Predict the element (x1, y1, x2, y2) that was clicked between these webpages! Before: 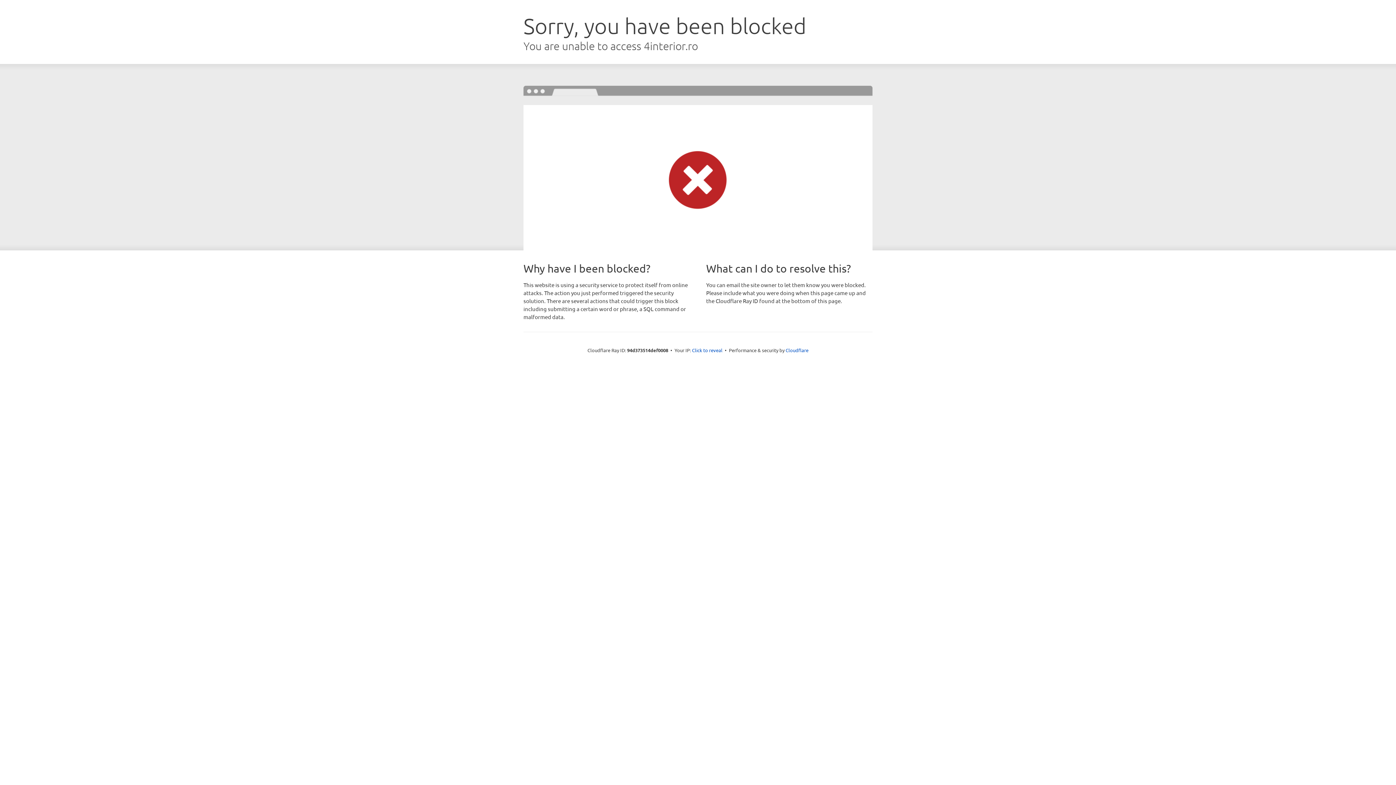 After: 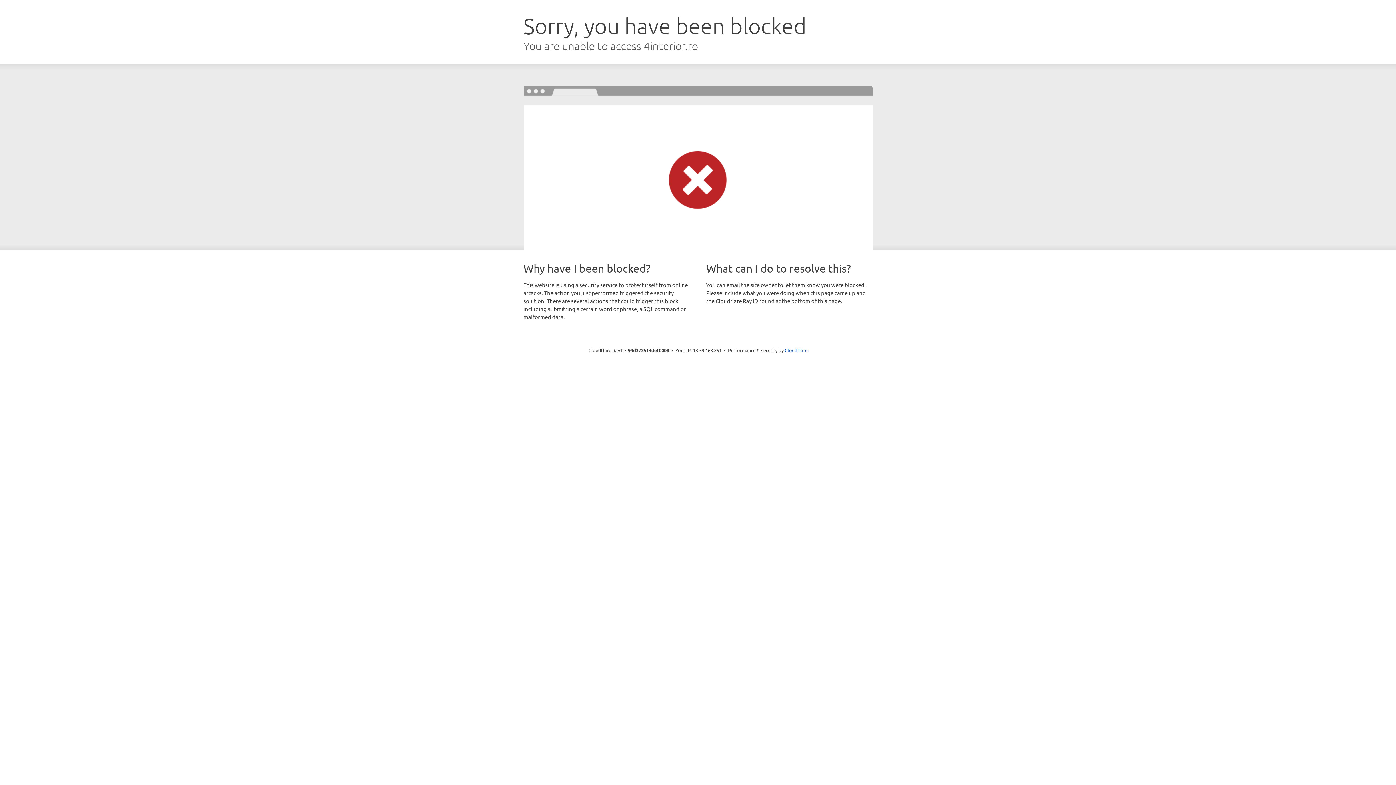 Action: label: Click to reveal bbox: (692, 346, 722, 353)